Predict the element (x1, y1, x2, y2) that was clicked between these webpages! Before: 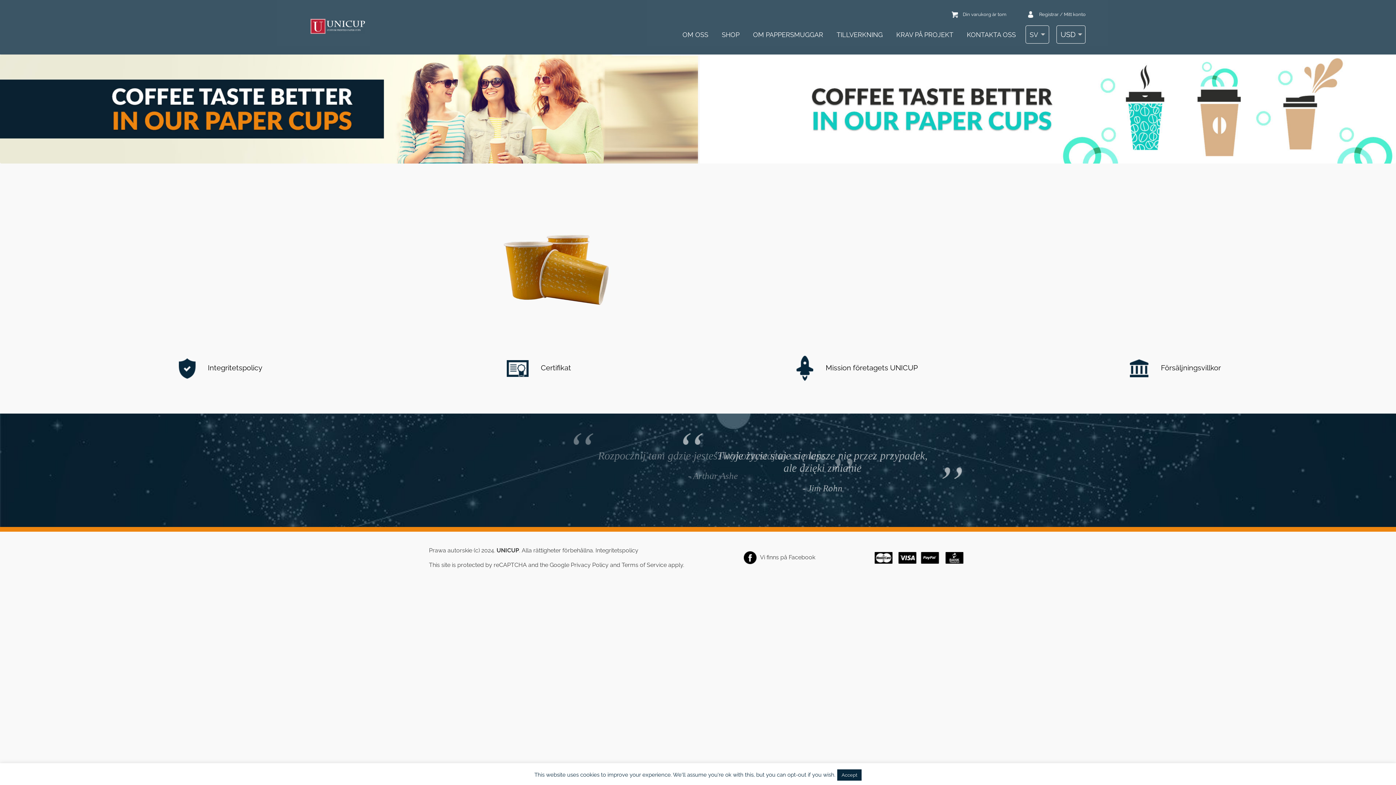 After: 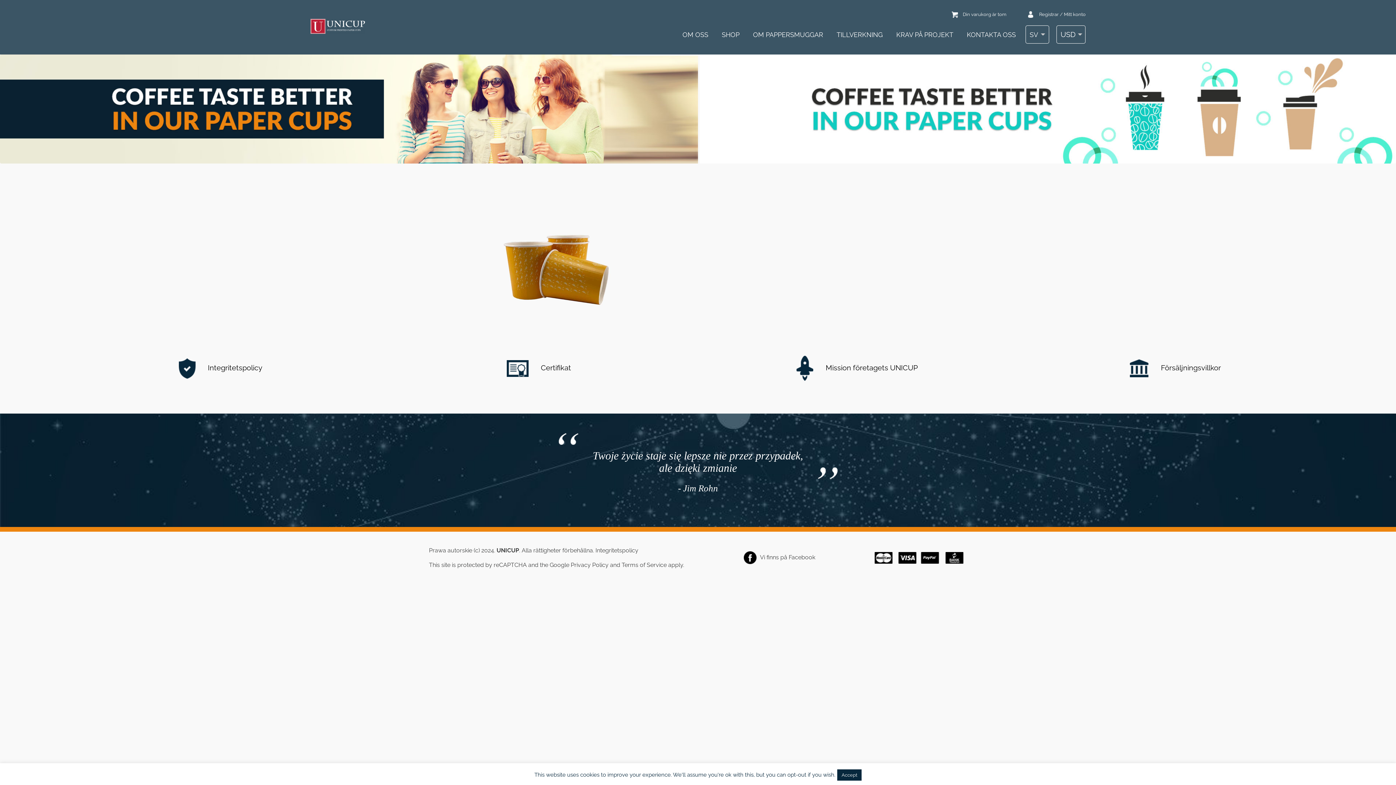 Action: bbox: (1130, 363, 1221, 372) label:  Försäljningsvillkor